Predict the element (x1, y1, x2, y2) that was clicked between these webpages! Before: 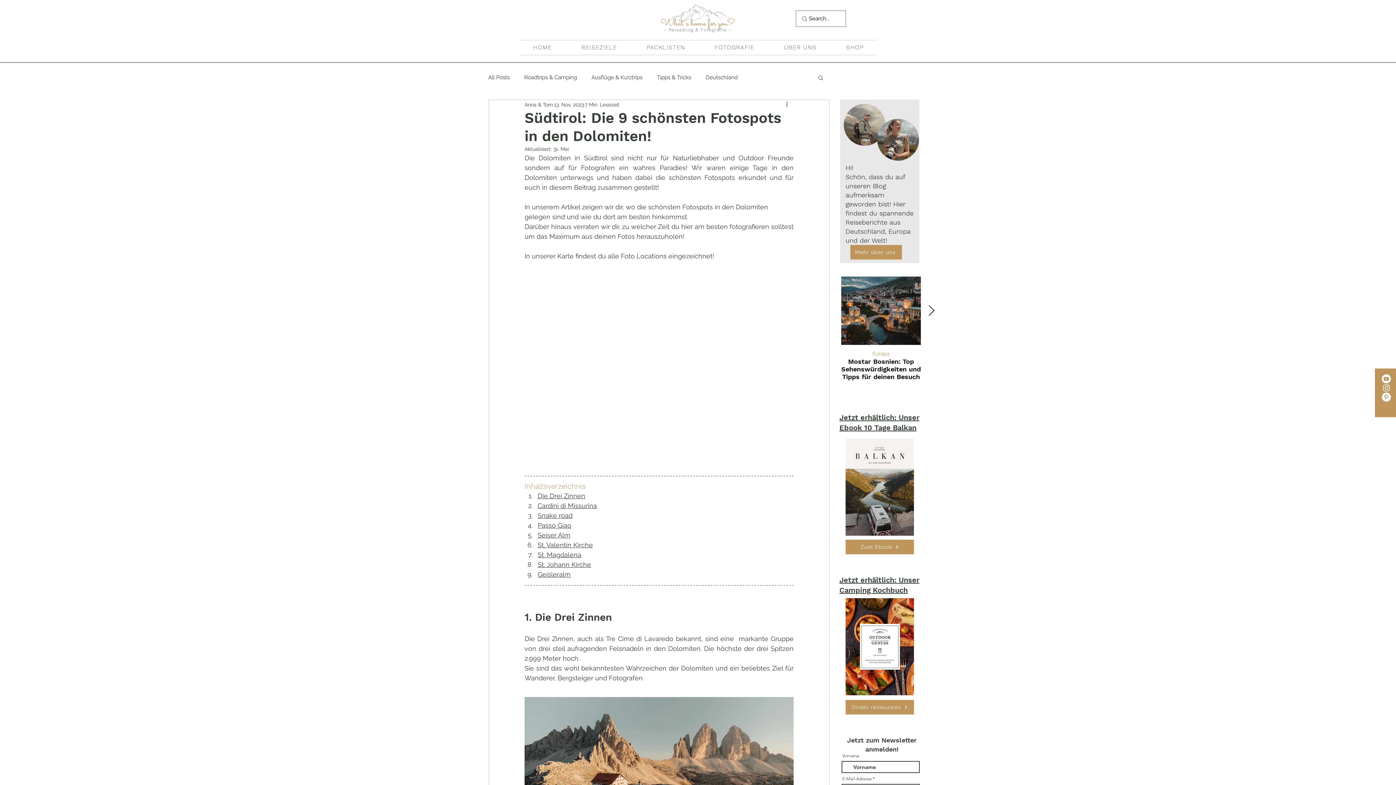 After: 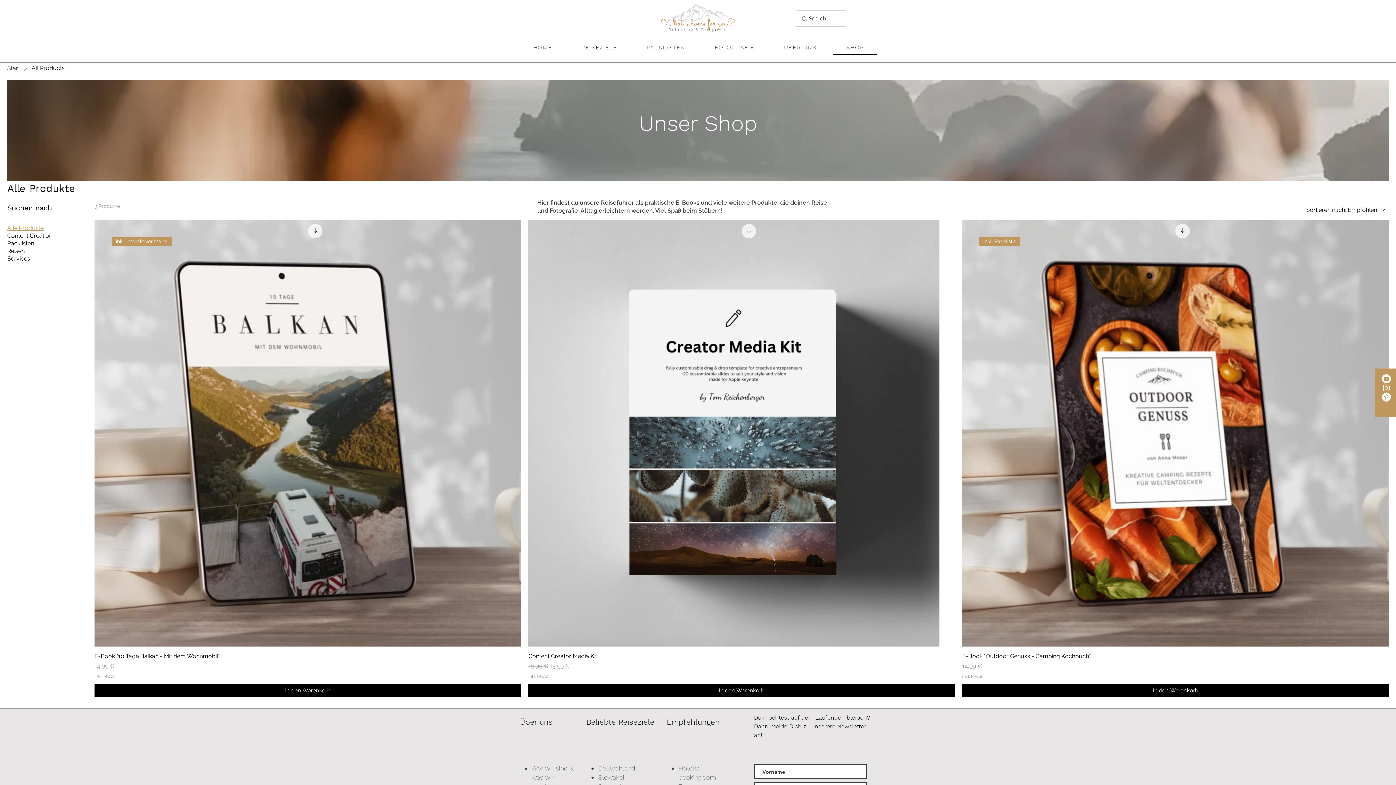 Action: bbox: (833, 40, 877, 54) label: SHOP